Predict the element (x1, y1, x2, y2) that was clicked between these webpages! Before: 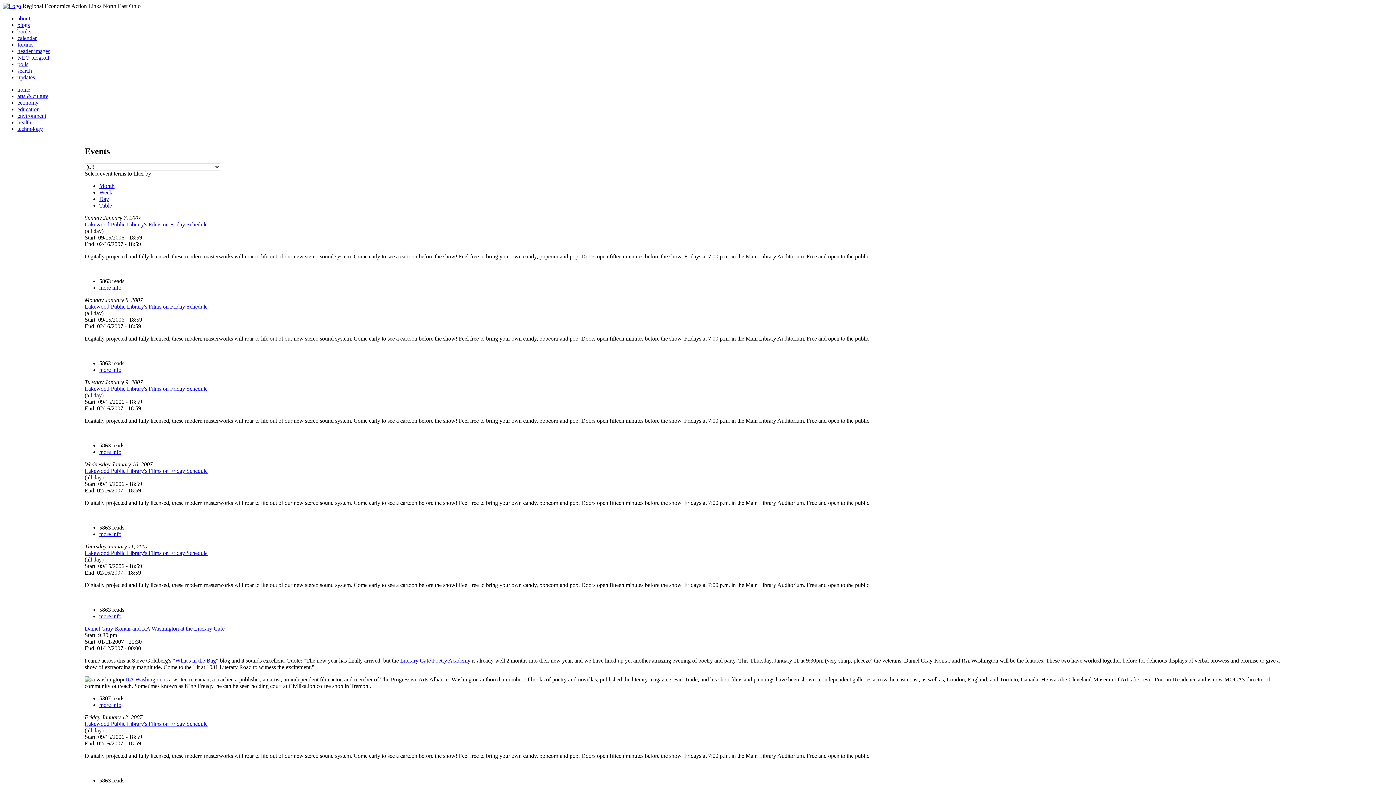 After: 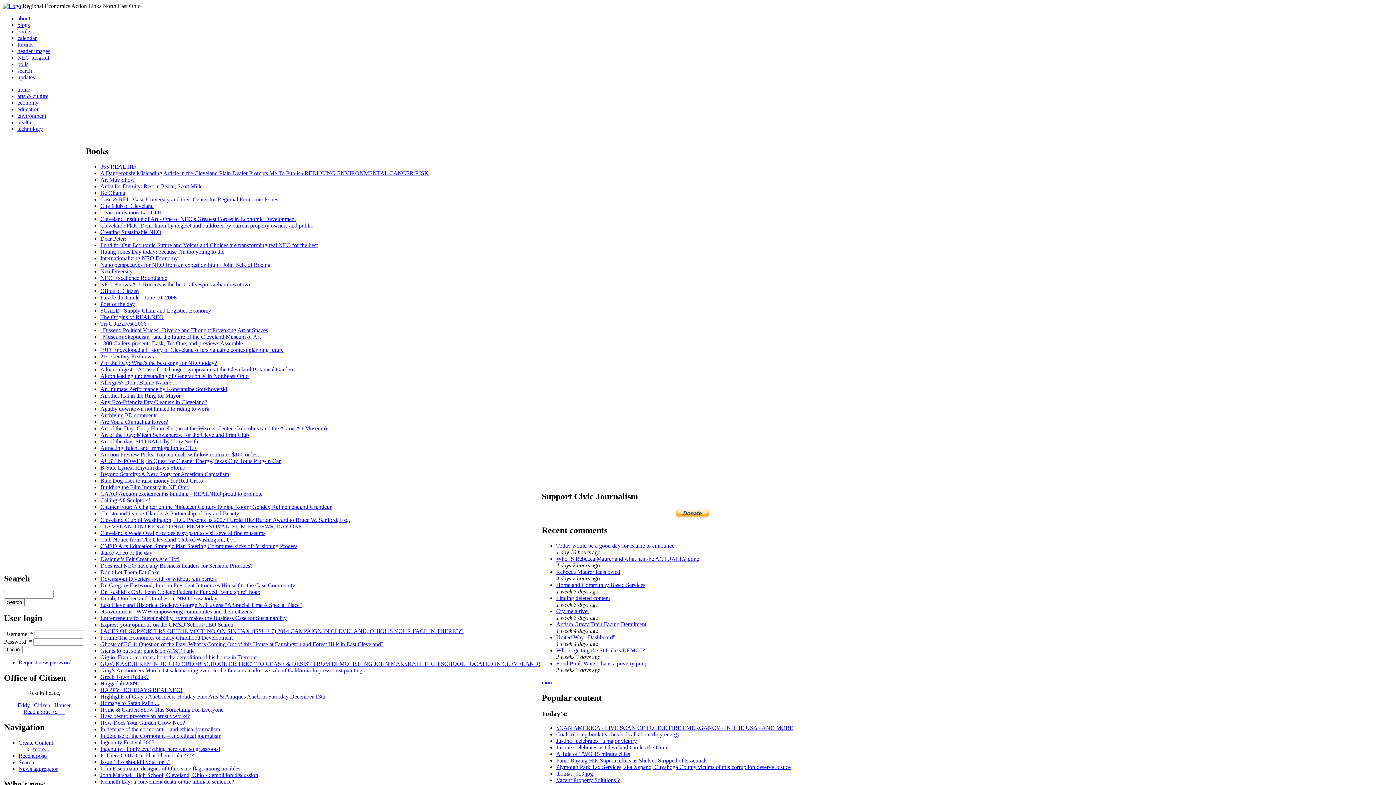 Action: label: books bbox: (17, 28, 31, 34)